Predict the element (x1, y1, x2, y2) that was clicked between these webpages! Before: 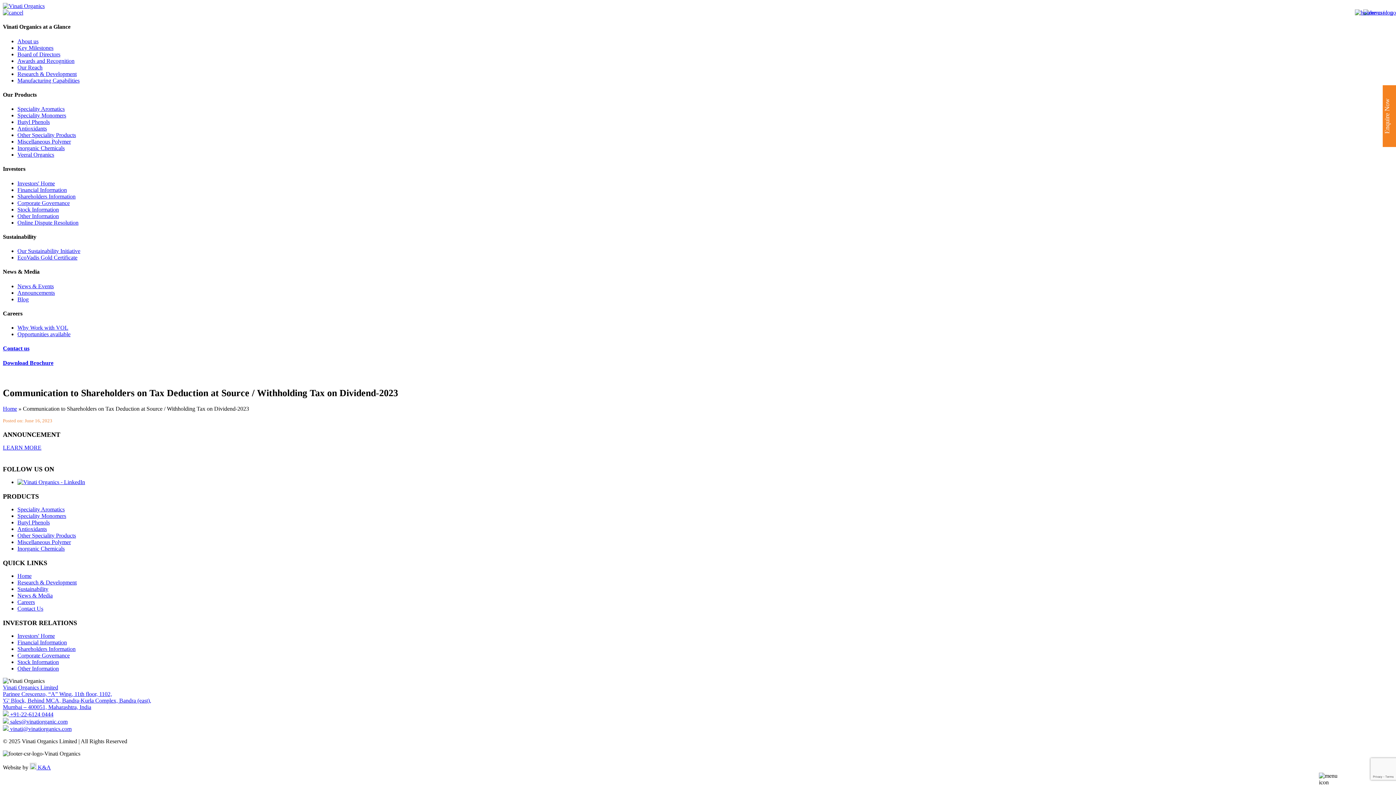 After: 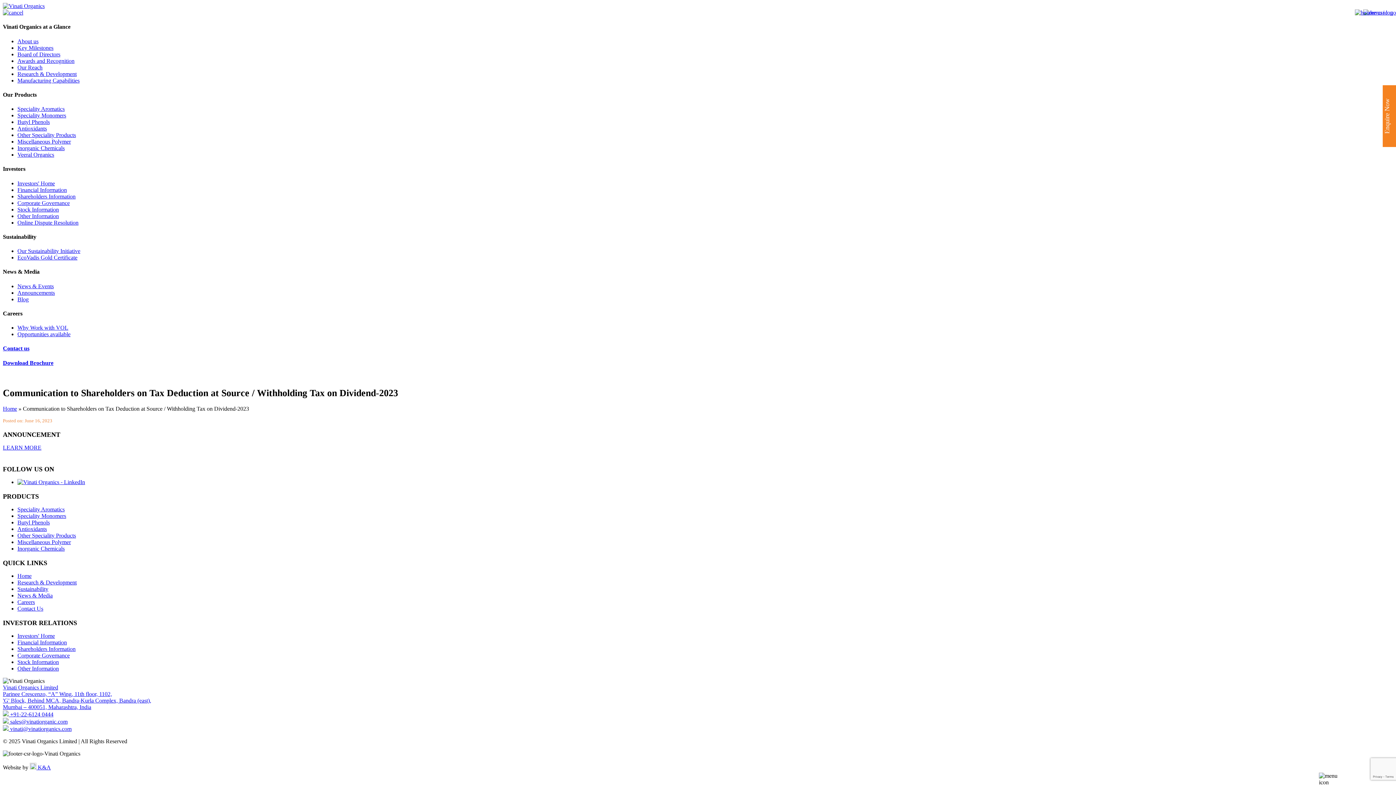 Action: label: Vinati Organics Limited
Parinee Crescenzo, “A” Wing, 11th floor, 1102,
'G' Block, Behind MCA, Bandra-Kurla Complex, Bandra (east),
Mumbai – 400051, Maharashtra, India bbox: (2, 684, 151, 710)